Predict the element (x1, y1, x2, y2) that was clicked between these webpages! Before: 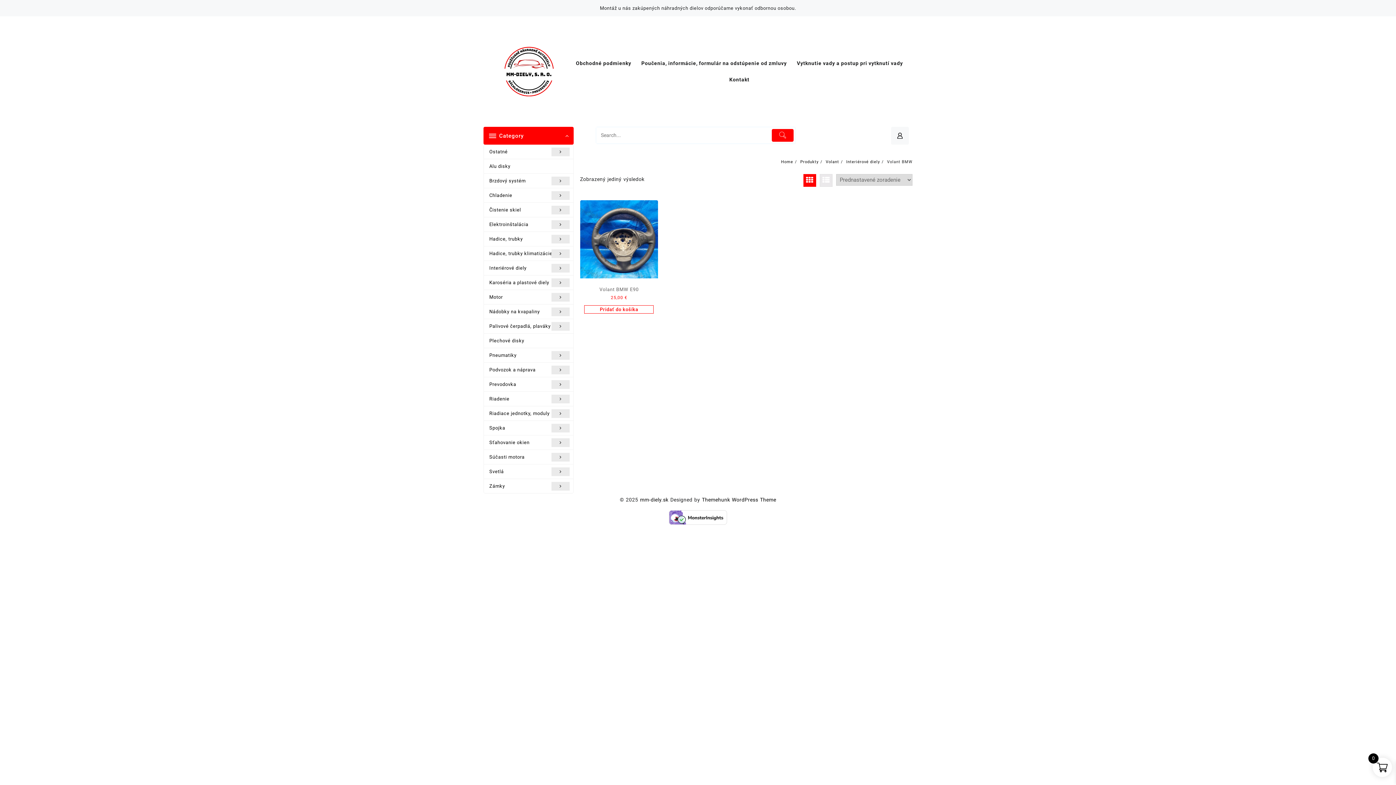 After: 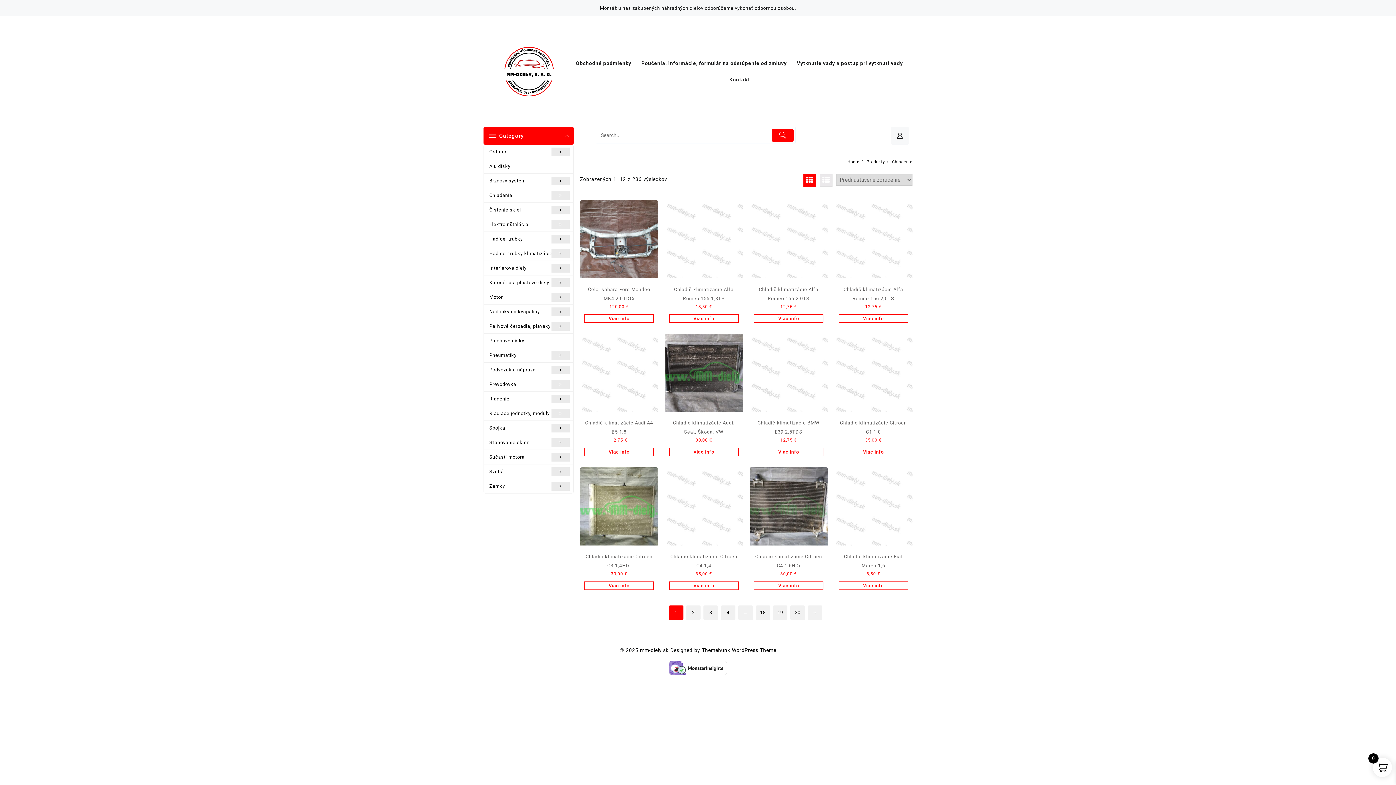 Action: bbox: (484, 188, 573, 202) label: Chladenie